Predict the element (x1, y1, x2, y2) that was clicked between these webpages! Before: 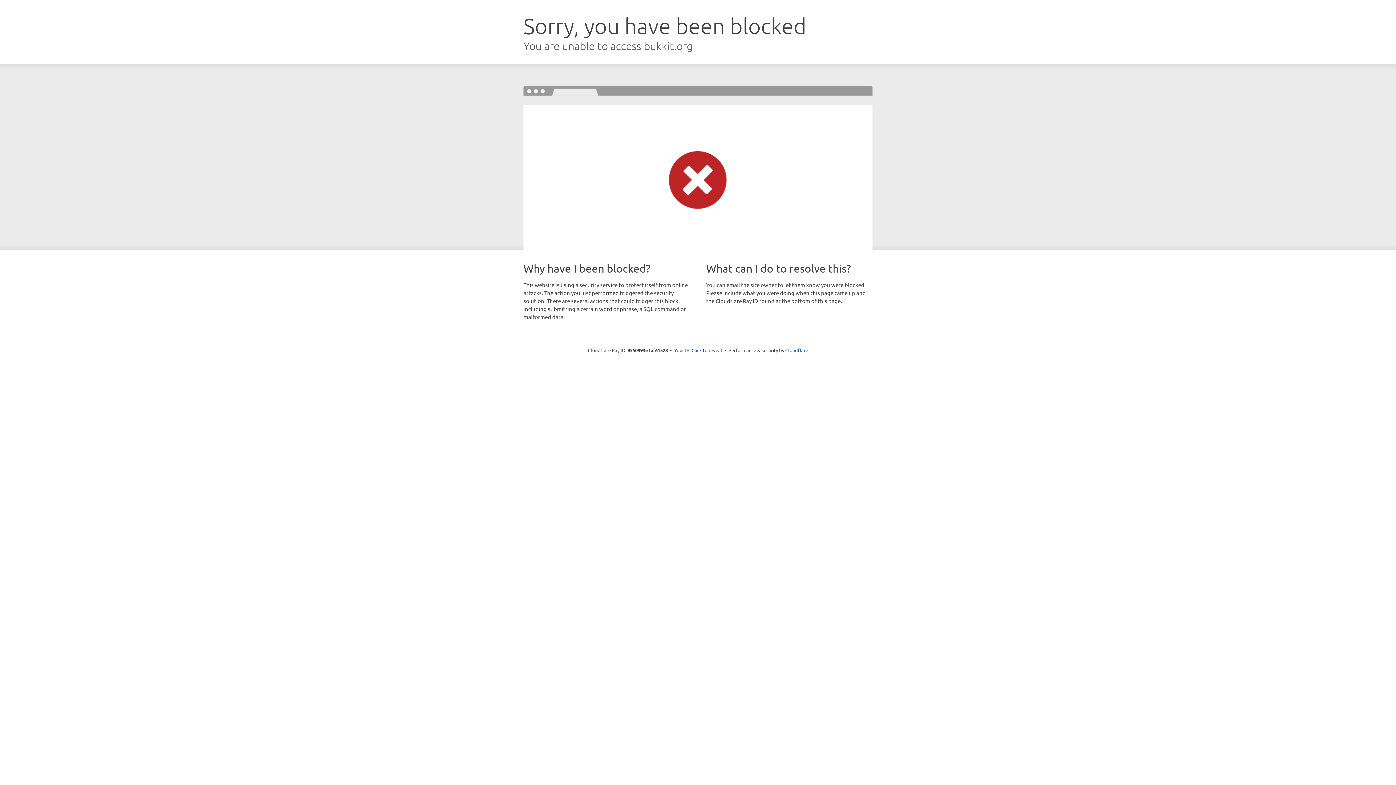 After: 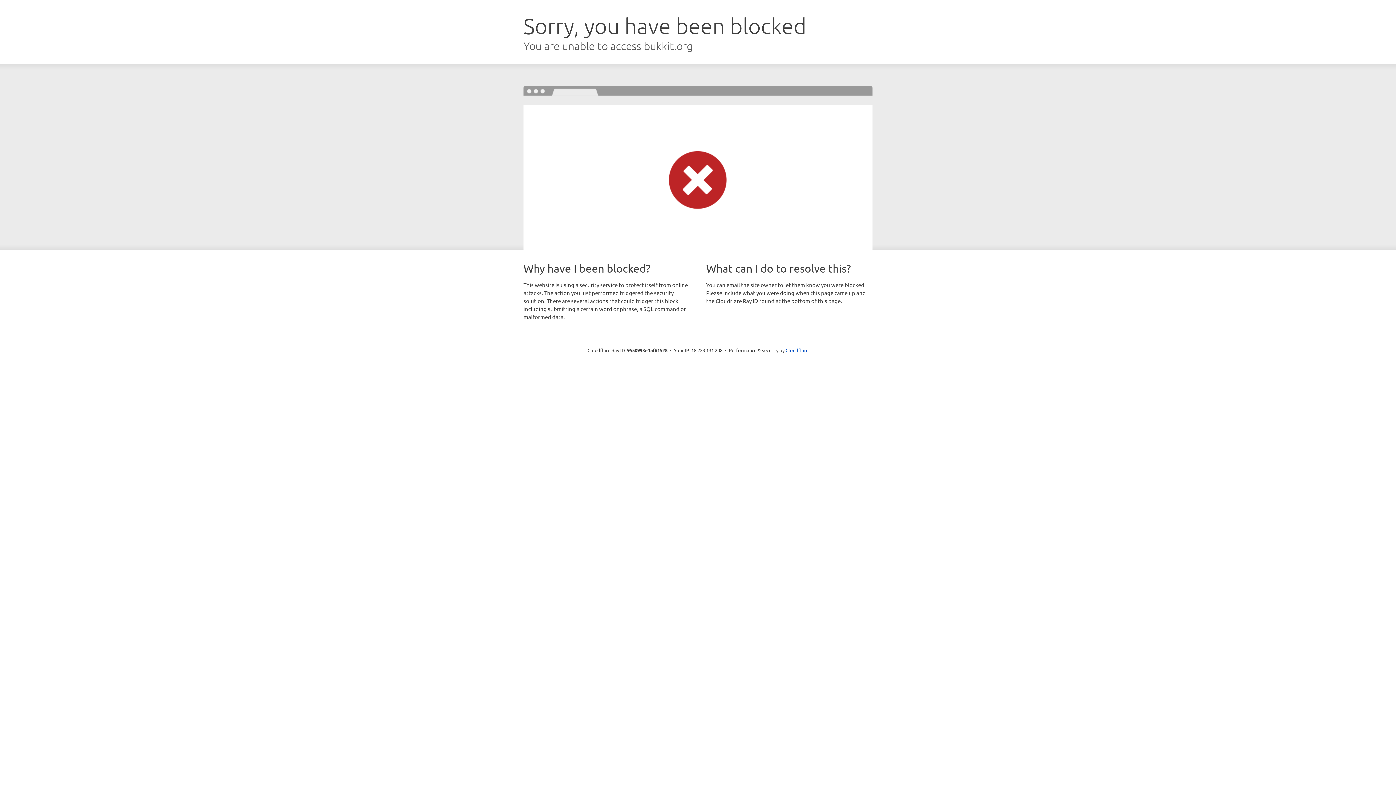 Action: label: Click to reveal bbox: (691, 346, 722, 353)